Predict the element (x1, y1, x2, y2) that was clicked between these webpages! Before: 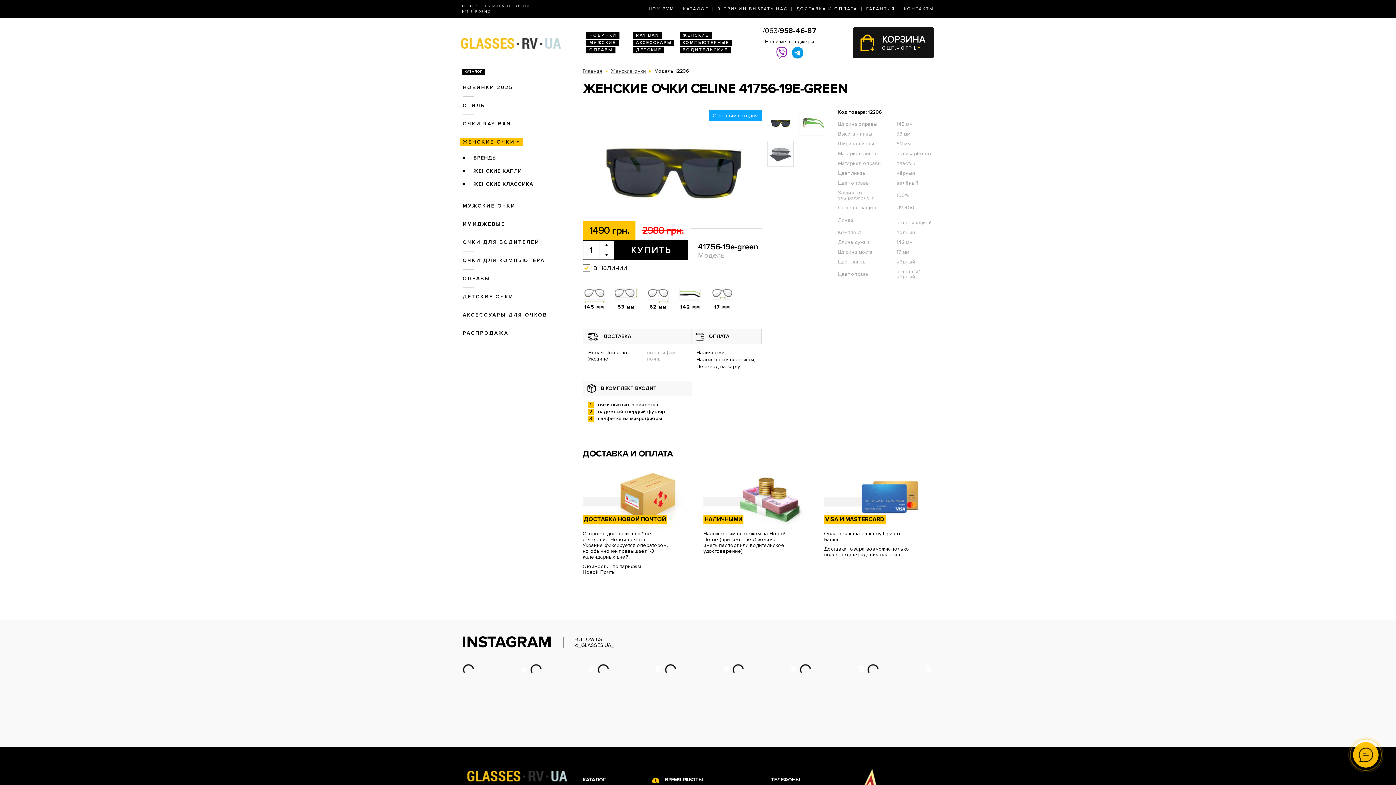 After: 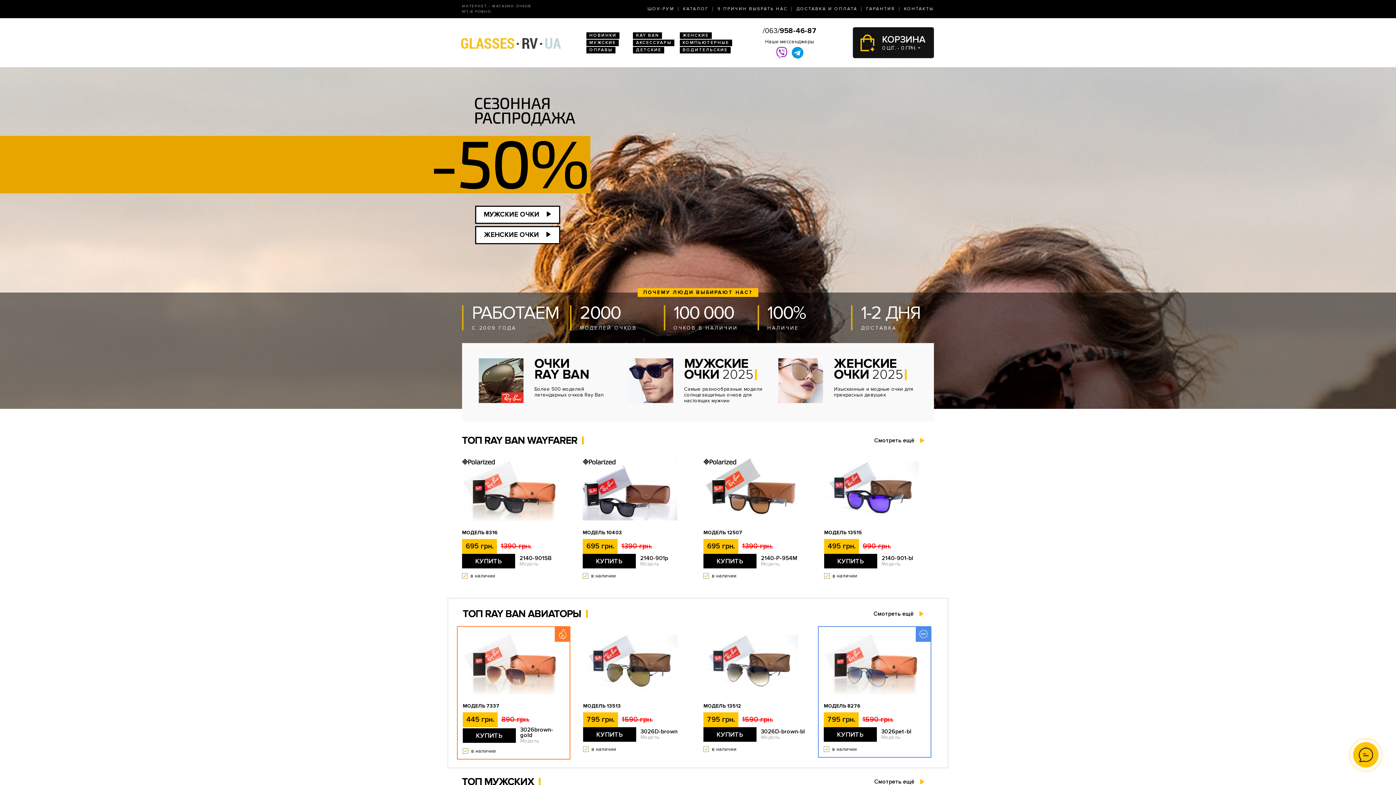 Action: bbox: (582, 68, 602, 73) label: Главная